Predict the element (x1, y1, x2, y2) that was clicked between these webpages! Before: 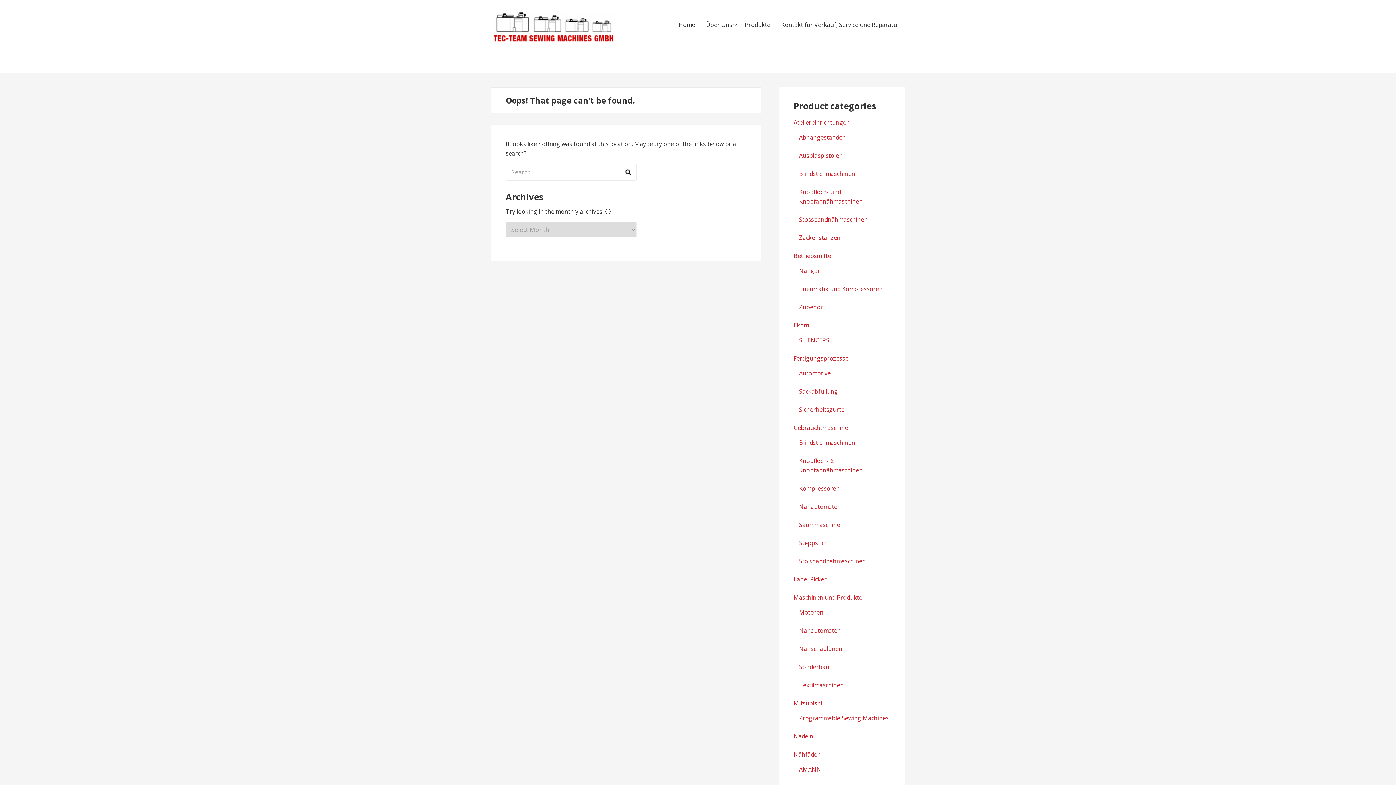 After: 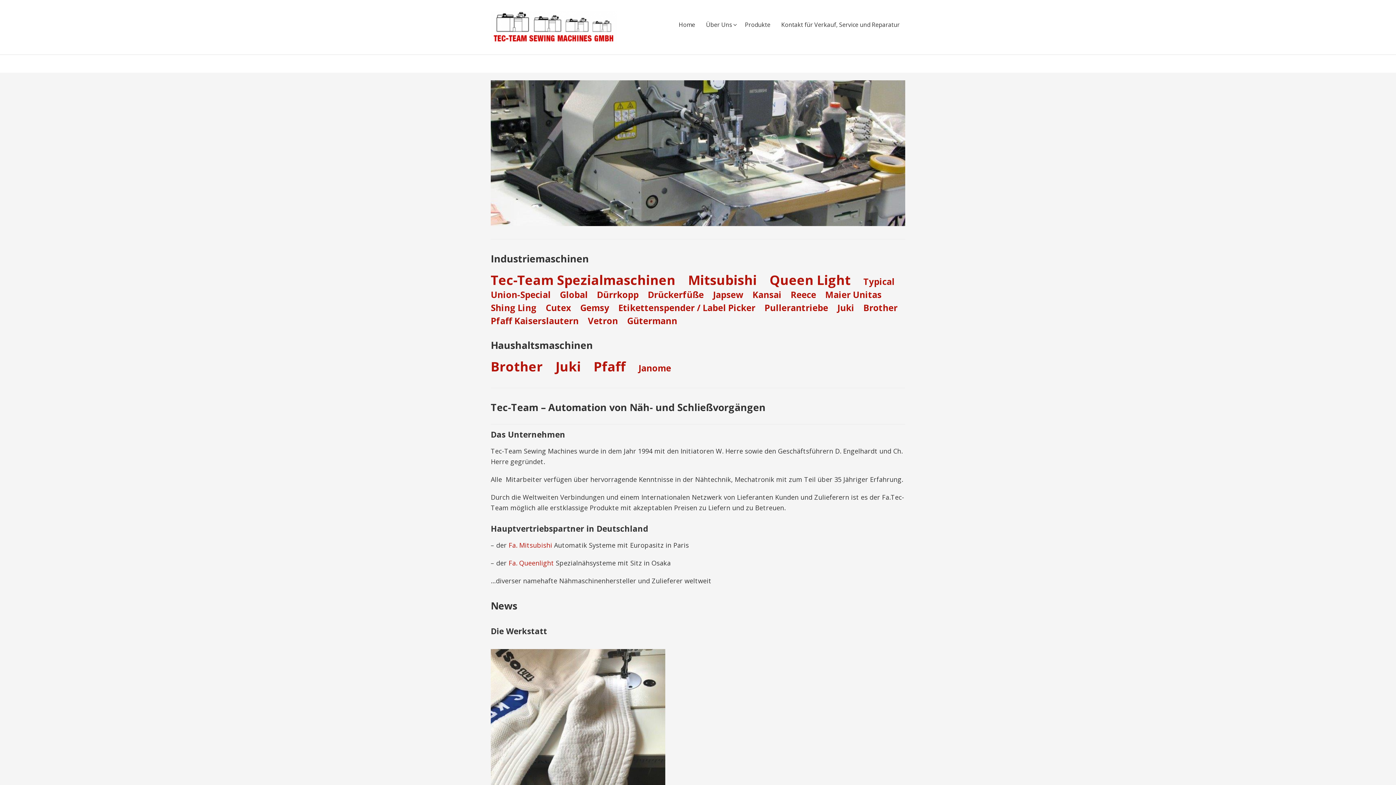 Action: bbox: (673, 10, 700, 38) label: Home